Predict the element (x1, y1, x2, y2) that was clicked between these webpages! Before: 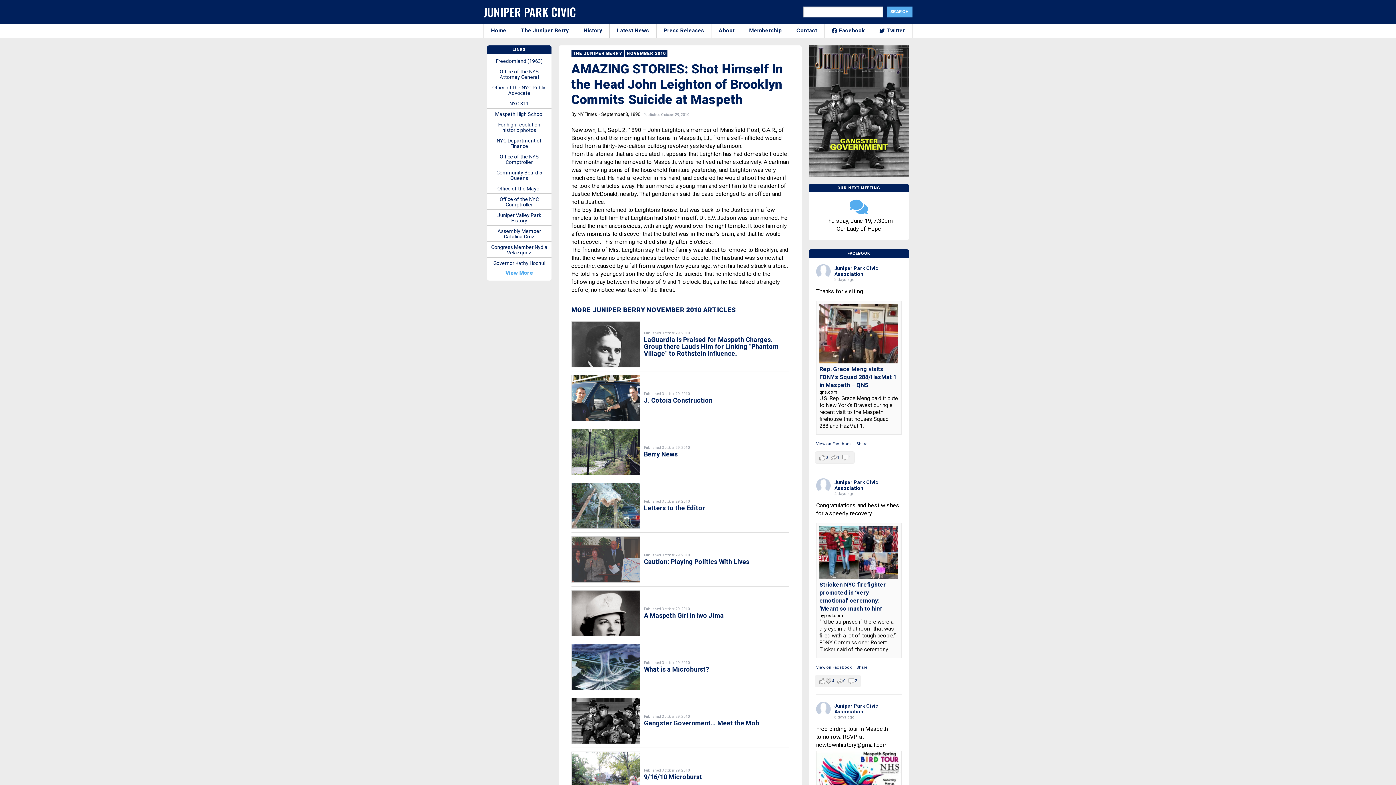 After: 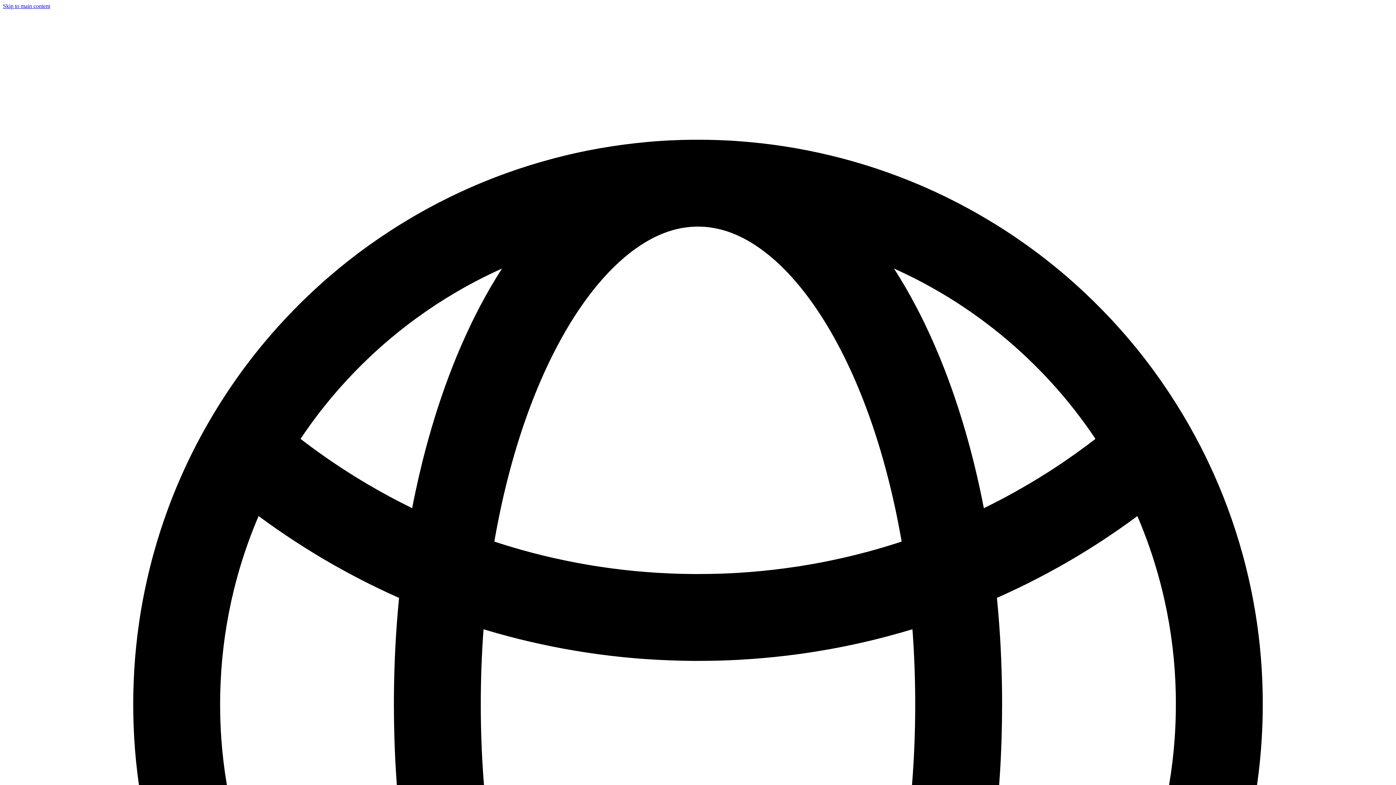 Action: bbox: (492, 84, 546, 96) label: Office of the NYC Public Advocate